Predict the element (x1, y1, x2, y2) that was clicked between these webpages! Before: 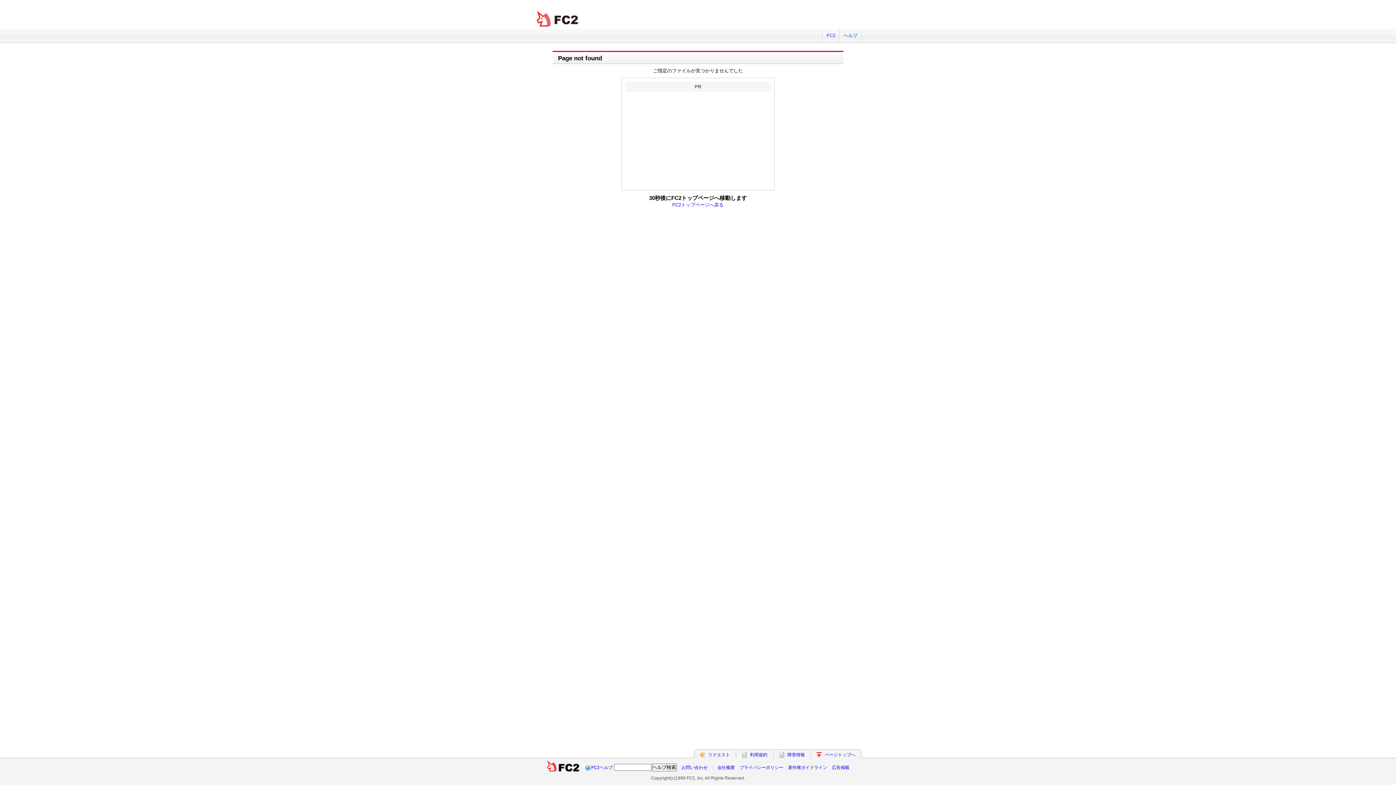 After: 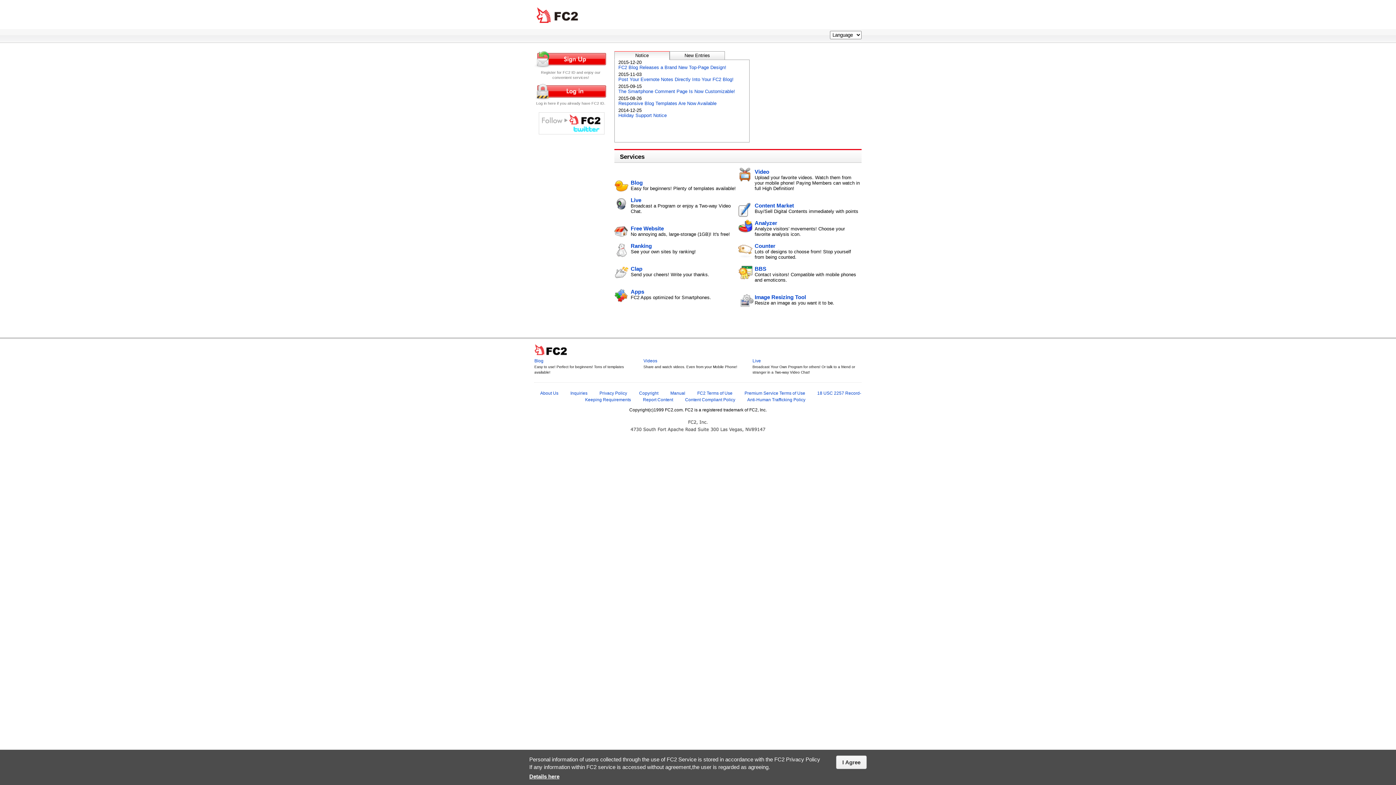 Action: label: FC2 total Web Solutions bbox: (534, 10, 581, 27)